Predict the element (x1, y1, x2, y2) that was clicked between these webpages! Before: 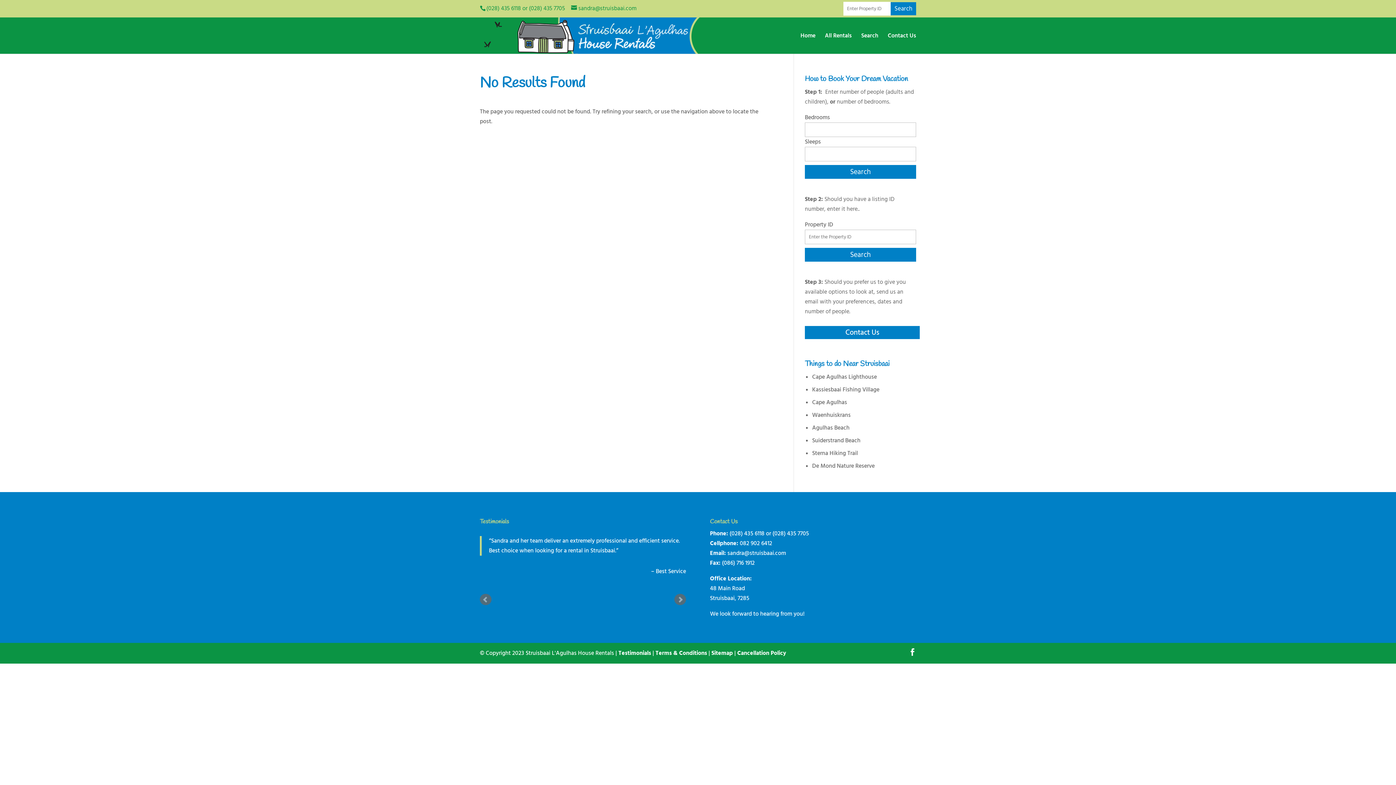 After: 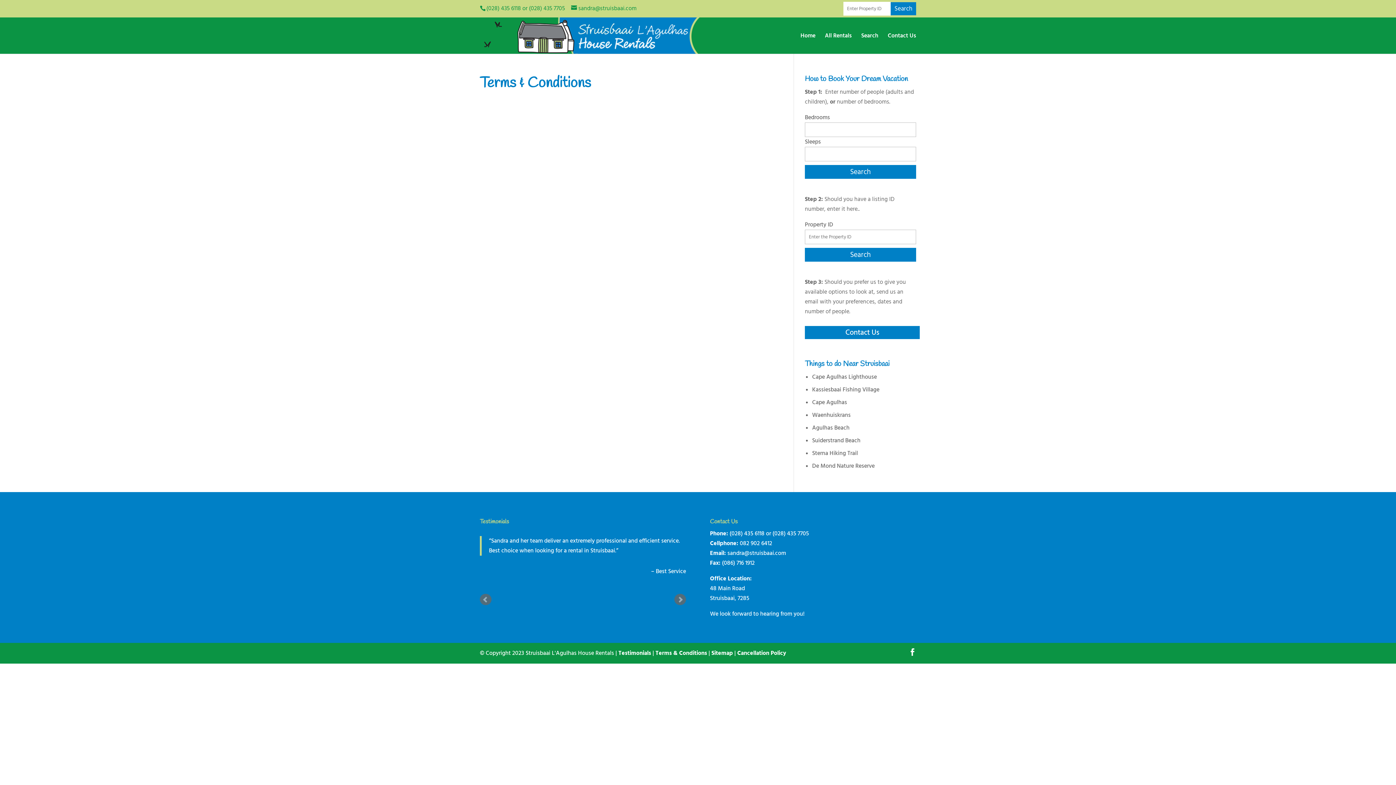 Action: bbox: (655, 649, 707, 657) label: Terms & Conditions